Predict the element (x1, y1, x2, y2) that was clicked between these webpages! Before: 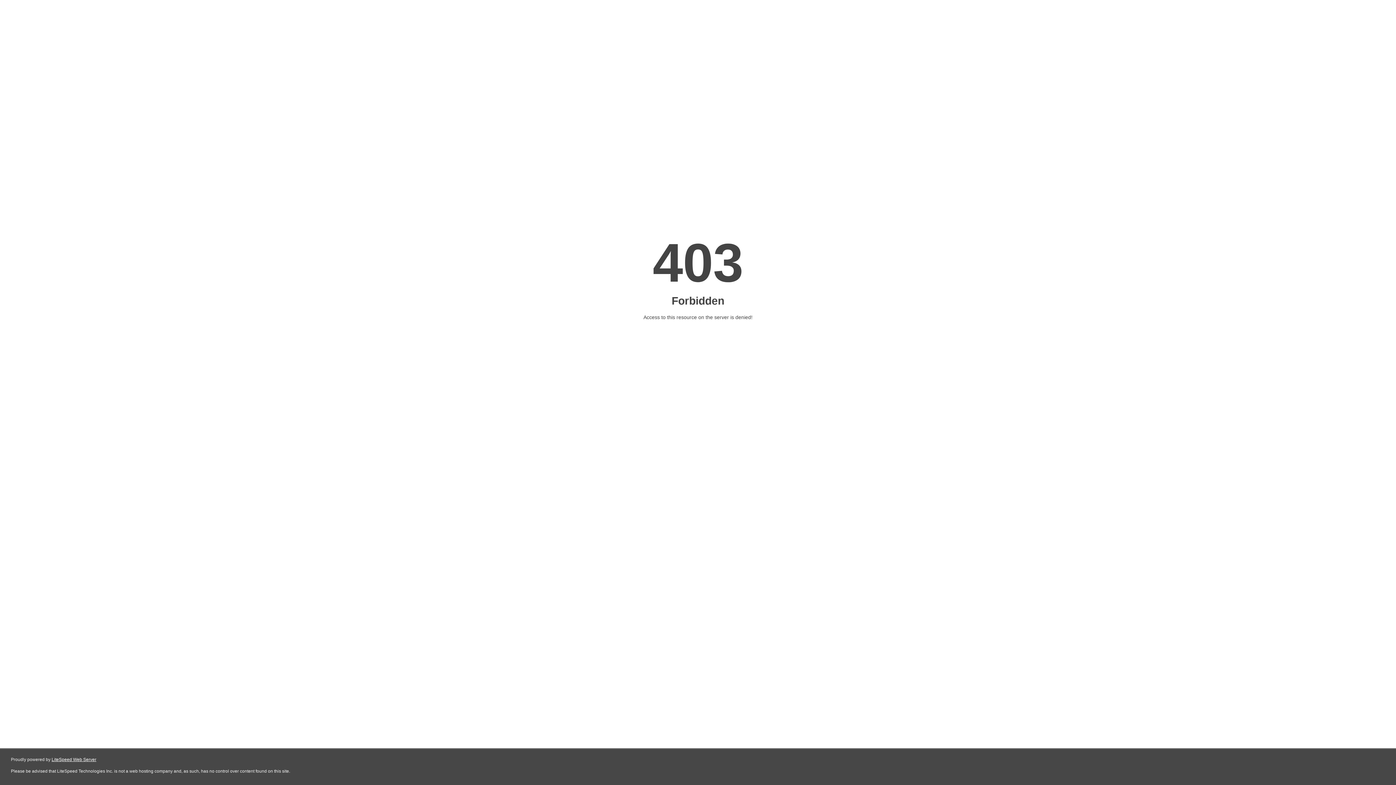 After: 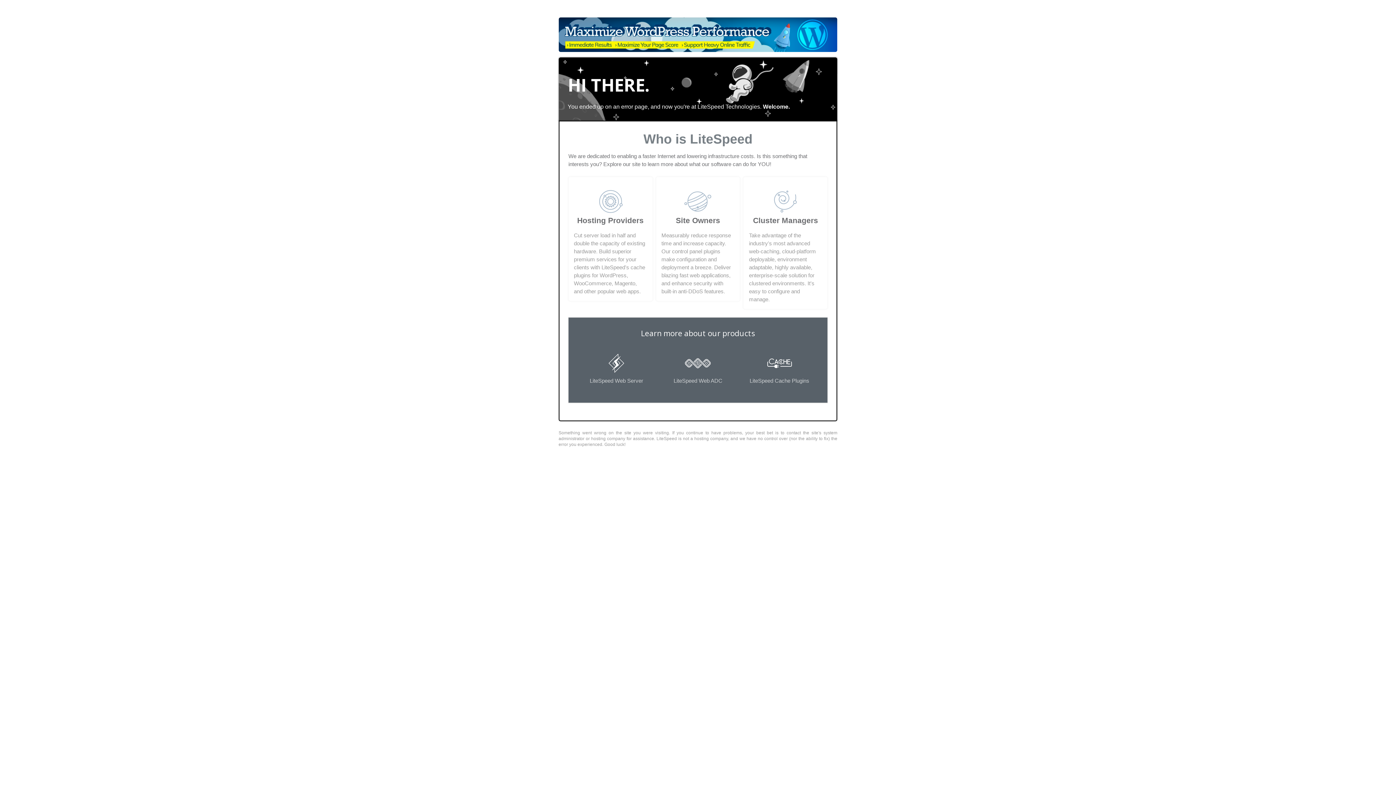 Action: label: LiteSpeed Web Server bbox: (51, 757, 96, 762)